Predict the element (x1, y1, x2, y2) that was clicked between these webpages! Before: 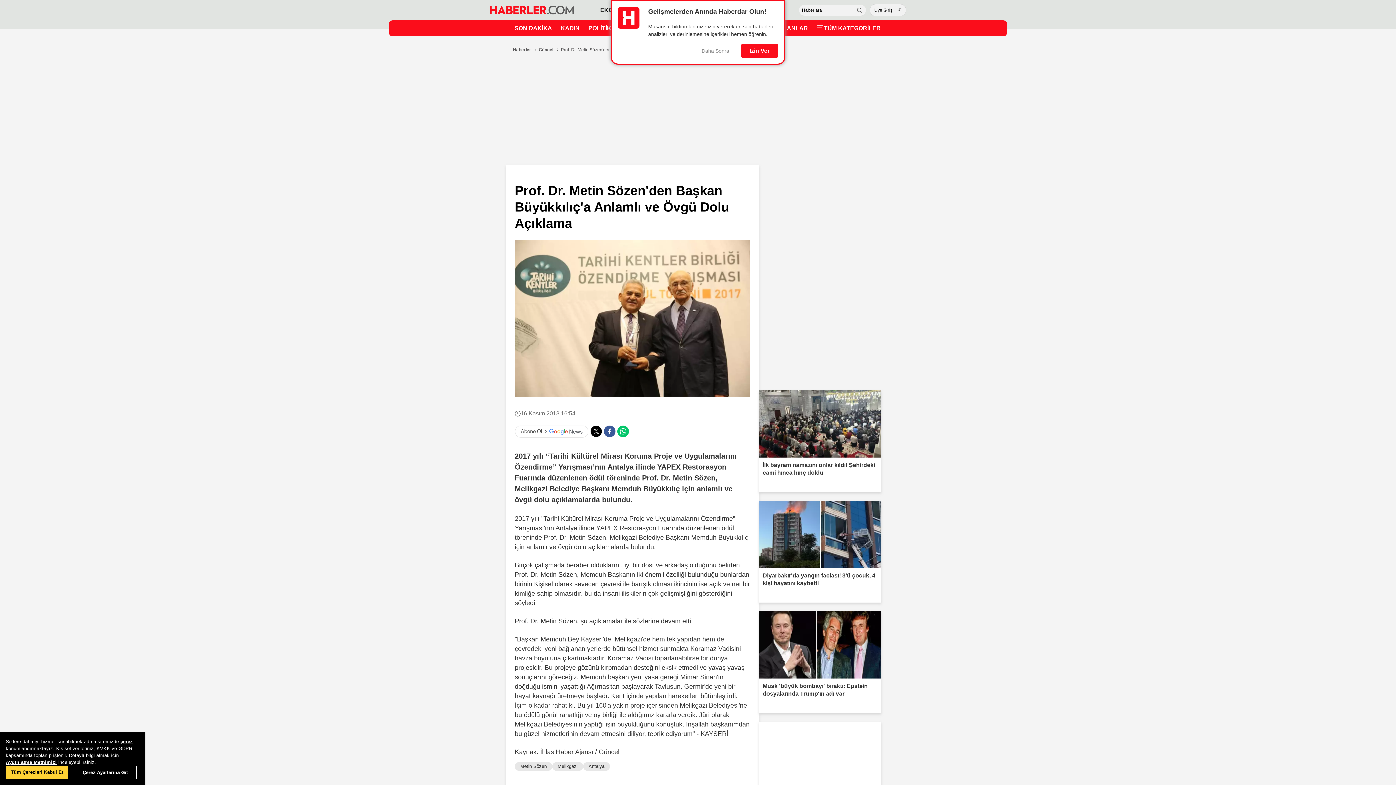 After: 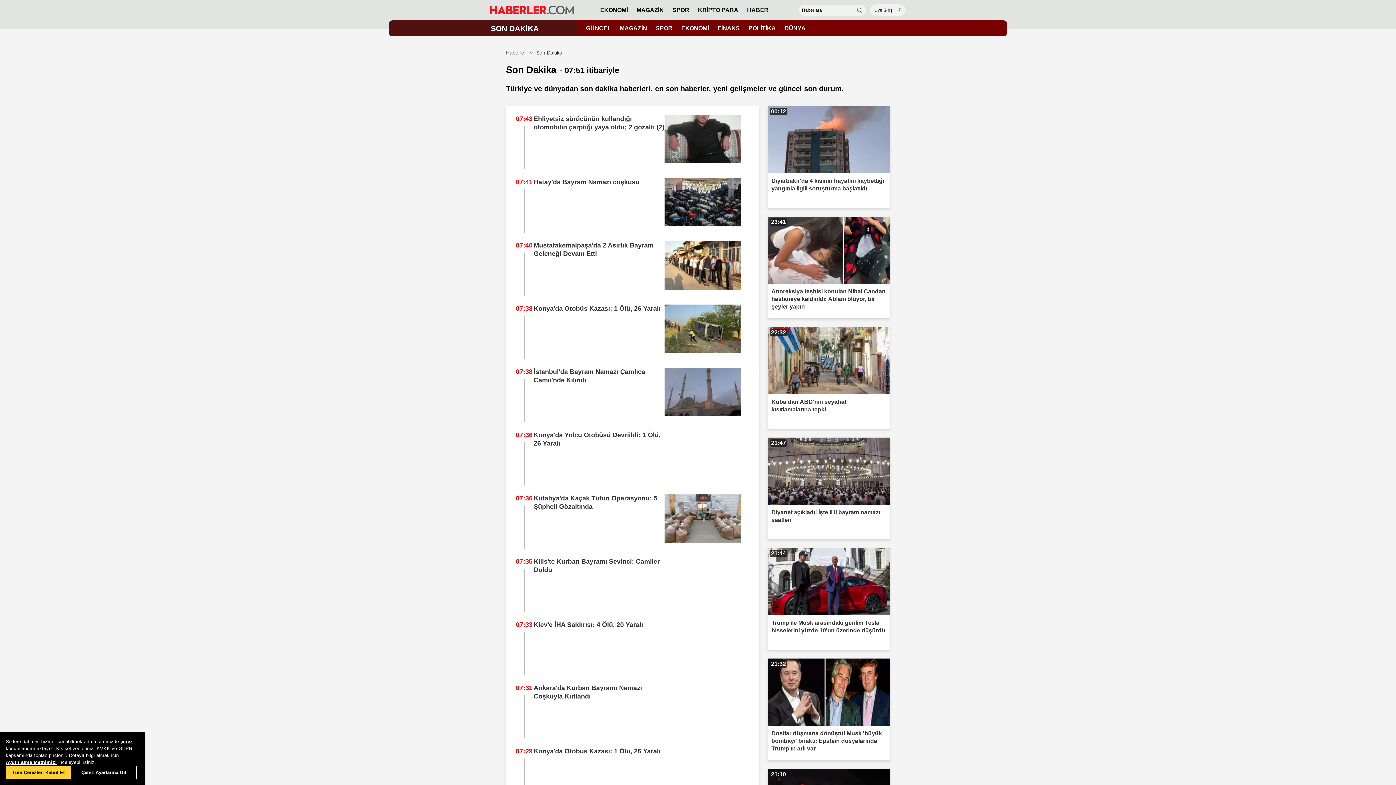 Action: bbox: (514, 21, 552, 35) label: SON DAKİKA